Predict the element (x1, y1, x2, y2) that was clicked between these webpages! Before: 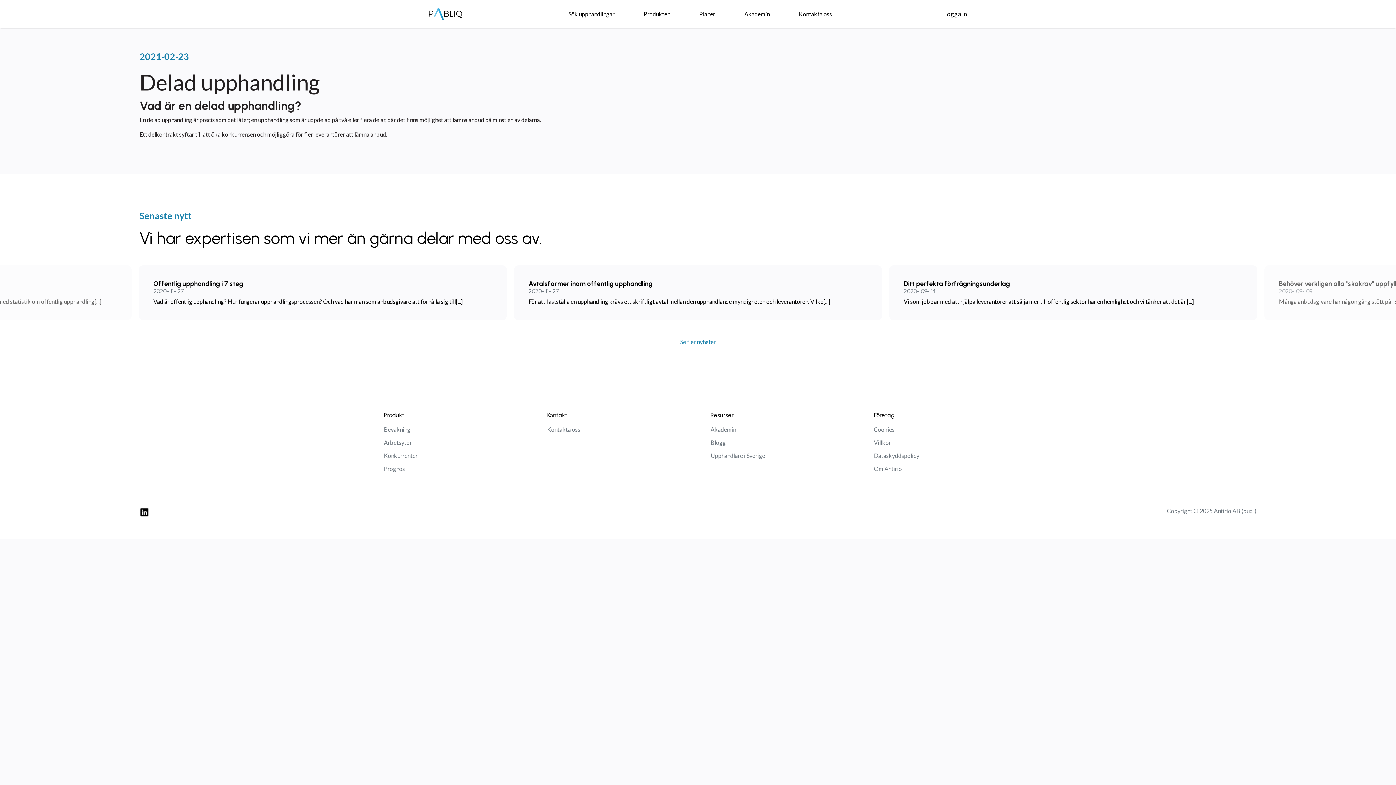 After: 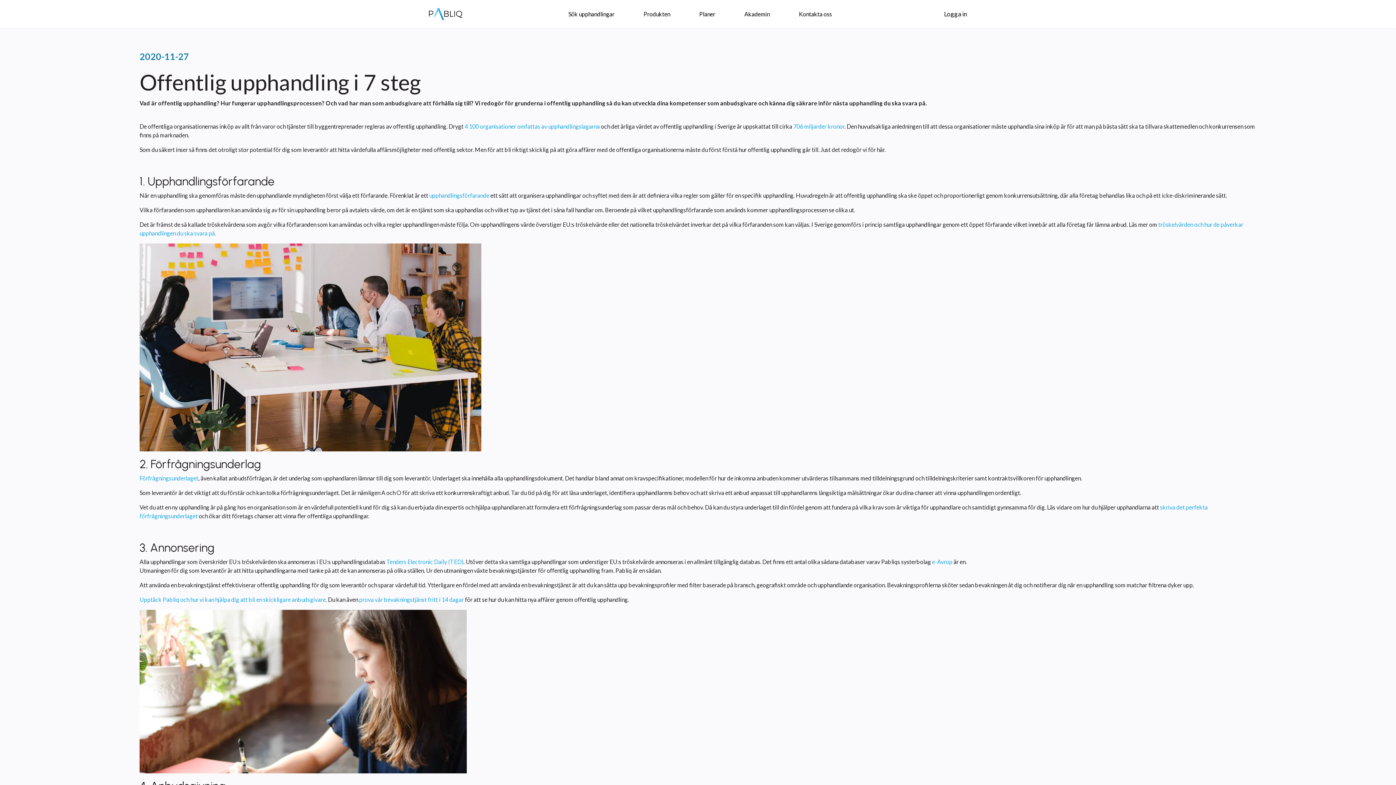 Action: bbox: (895, 271, 1222, 314) label: Offentlig upphandling i 7 steg
2020- 11- 27
Vad är offentlig upphandling? Hur fungerar upphandlingsprocessen? Och vad har man som anbudsgivare att förhålla sig till[...]